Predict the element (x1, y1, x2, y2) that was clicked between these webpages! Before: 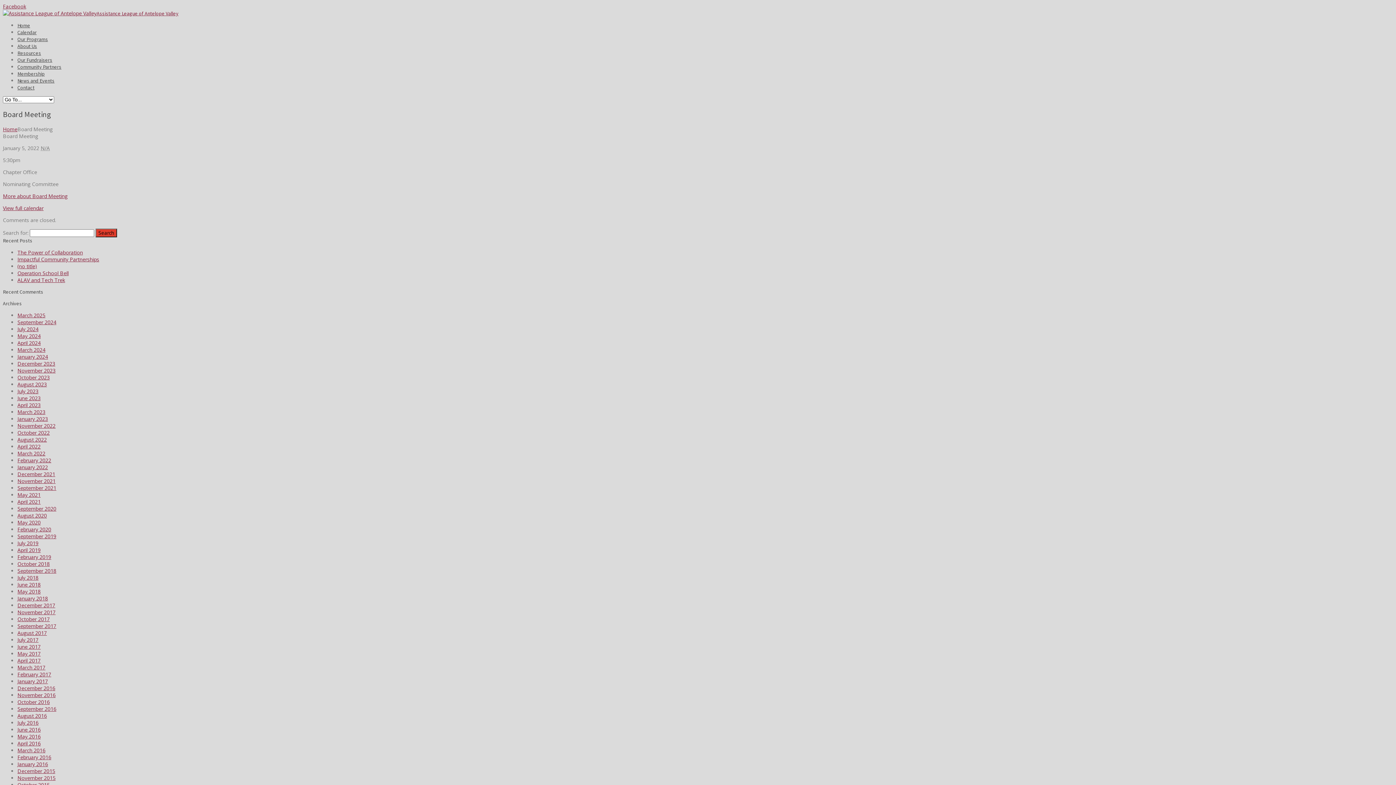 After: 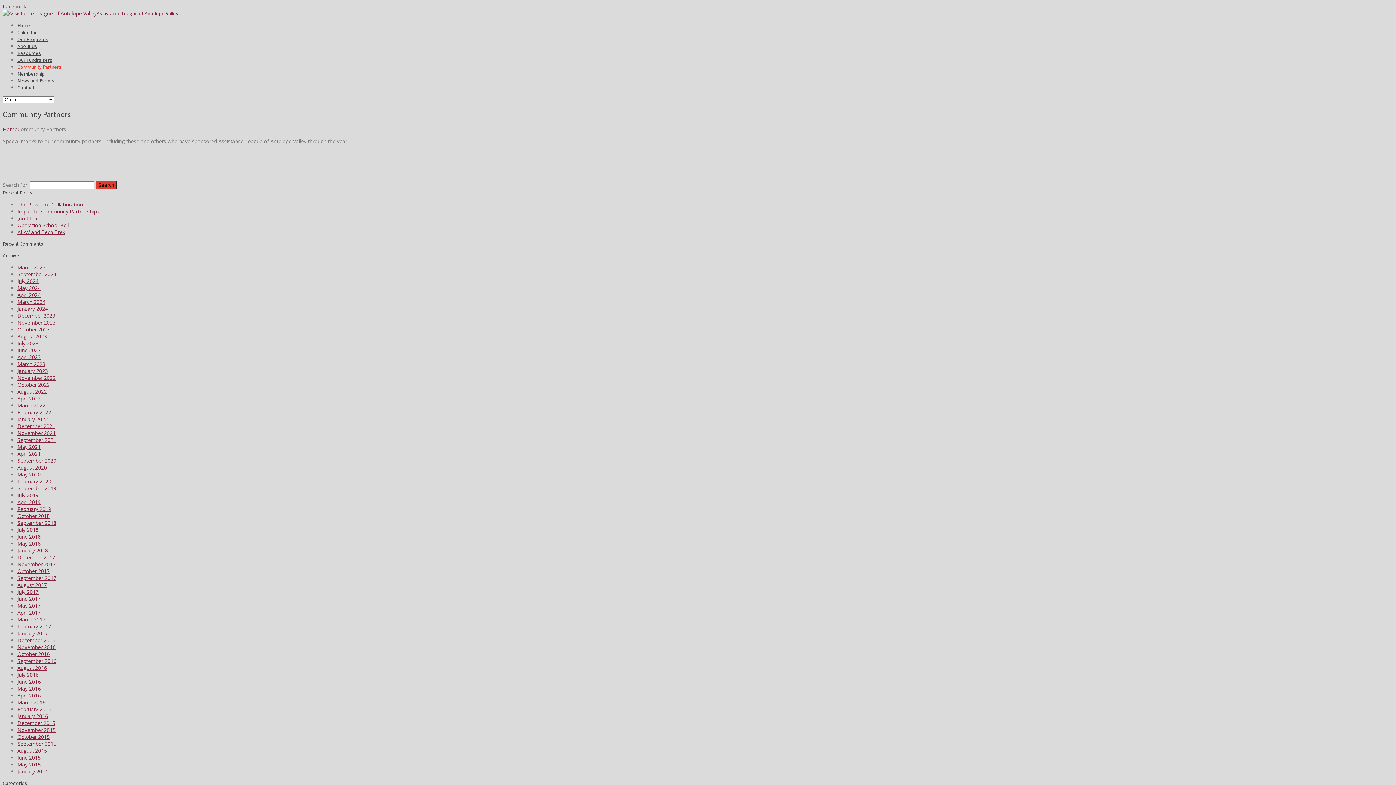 Action: label: Community Partners bbox: (17, 63, 61, 70)